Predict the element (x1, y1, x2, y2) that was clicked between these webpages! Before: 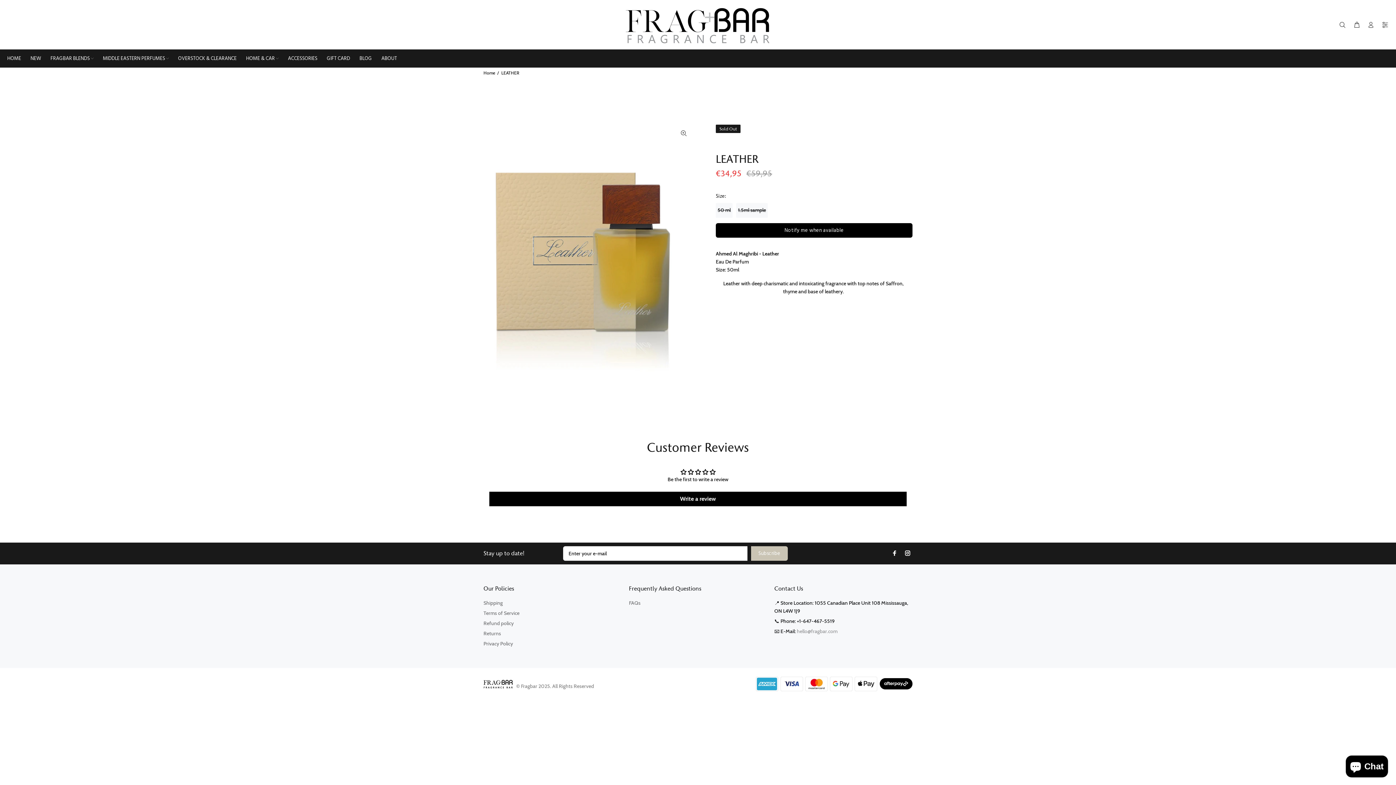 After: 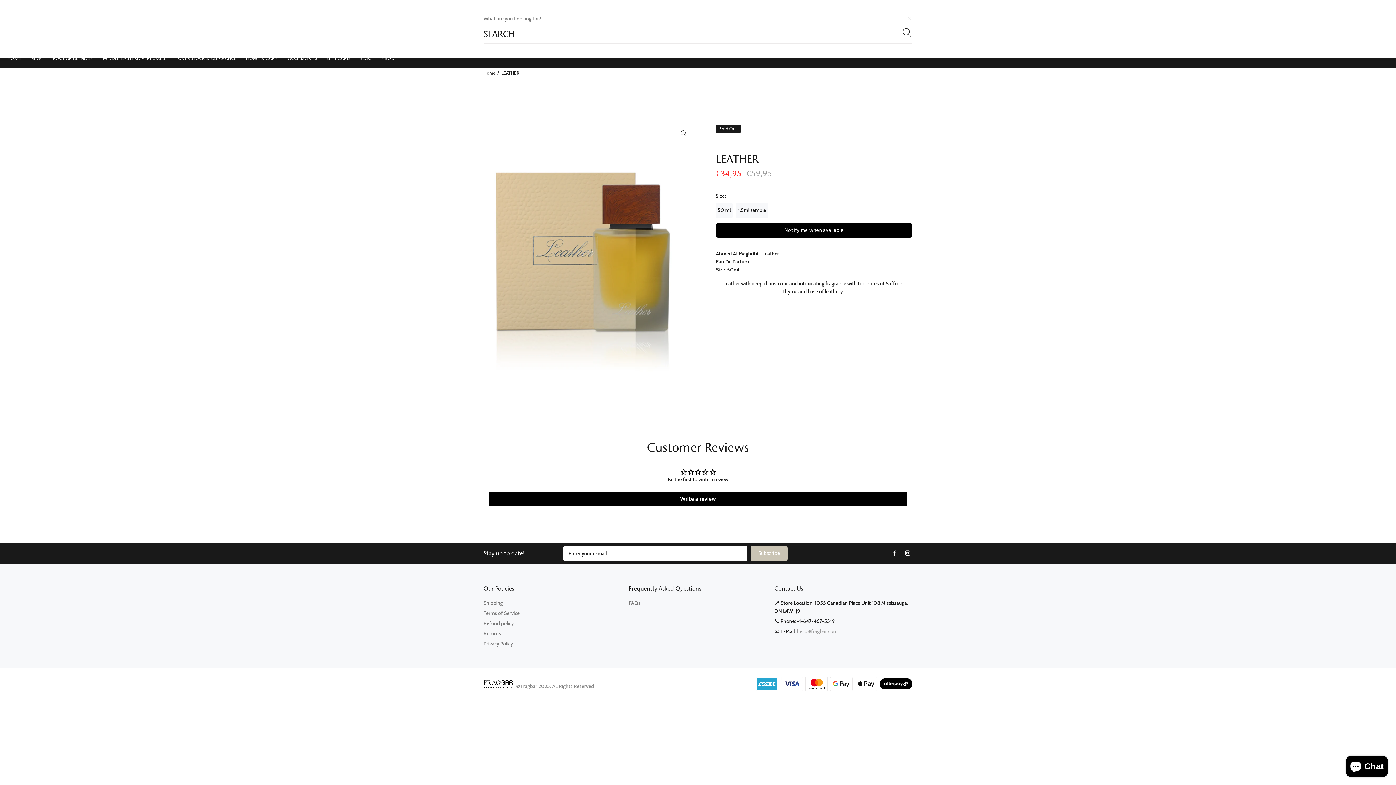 Action: bbox: (1339, 19, 1349, 30)